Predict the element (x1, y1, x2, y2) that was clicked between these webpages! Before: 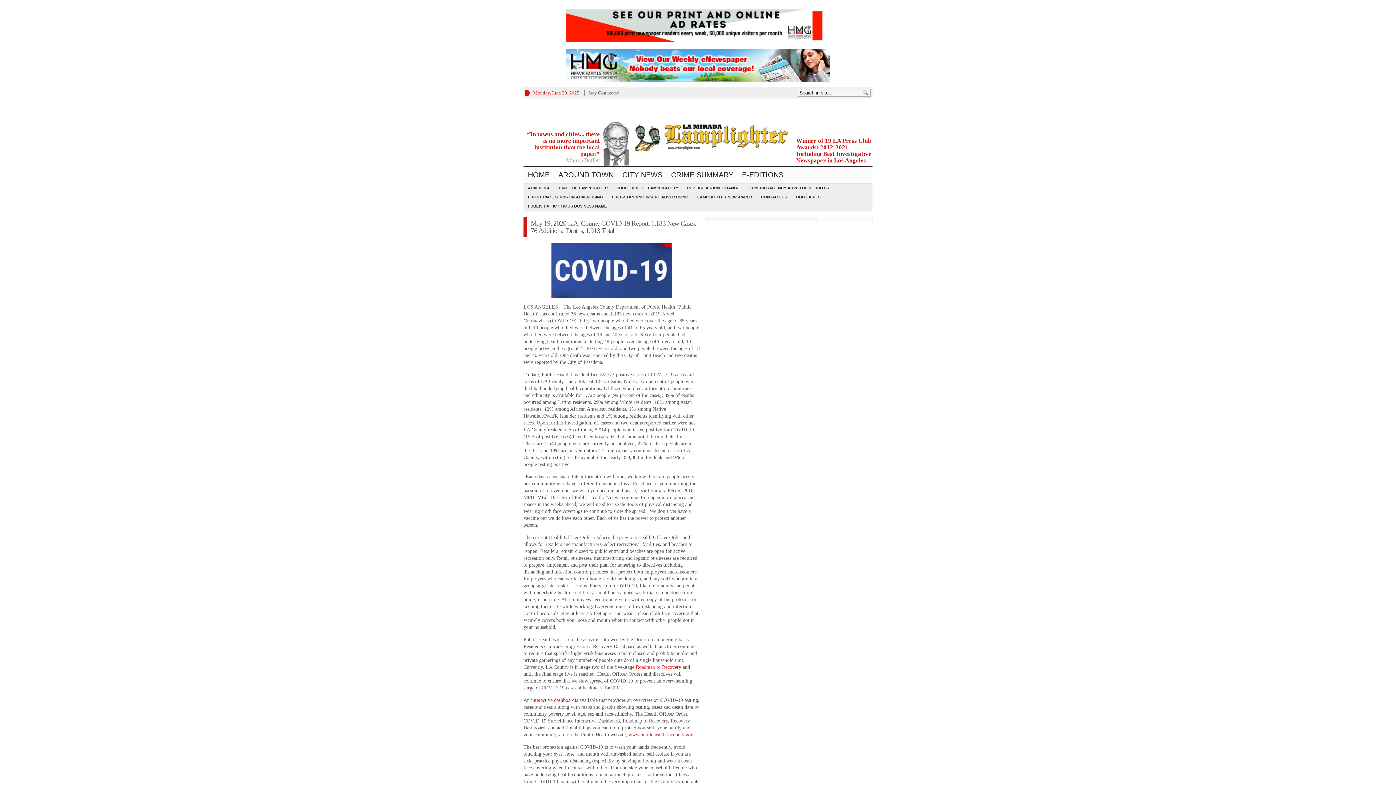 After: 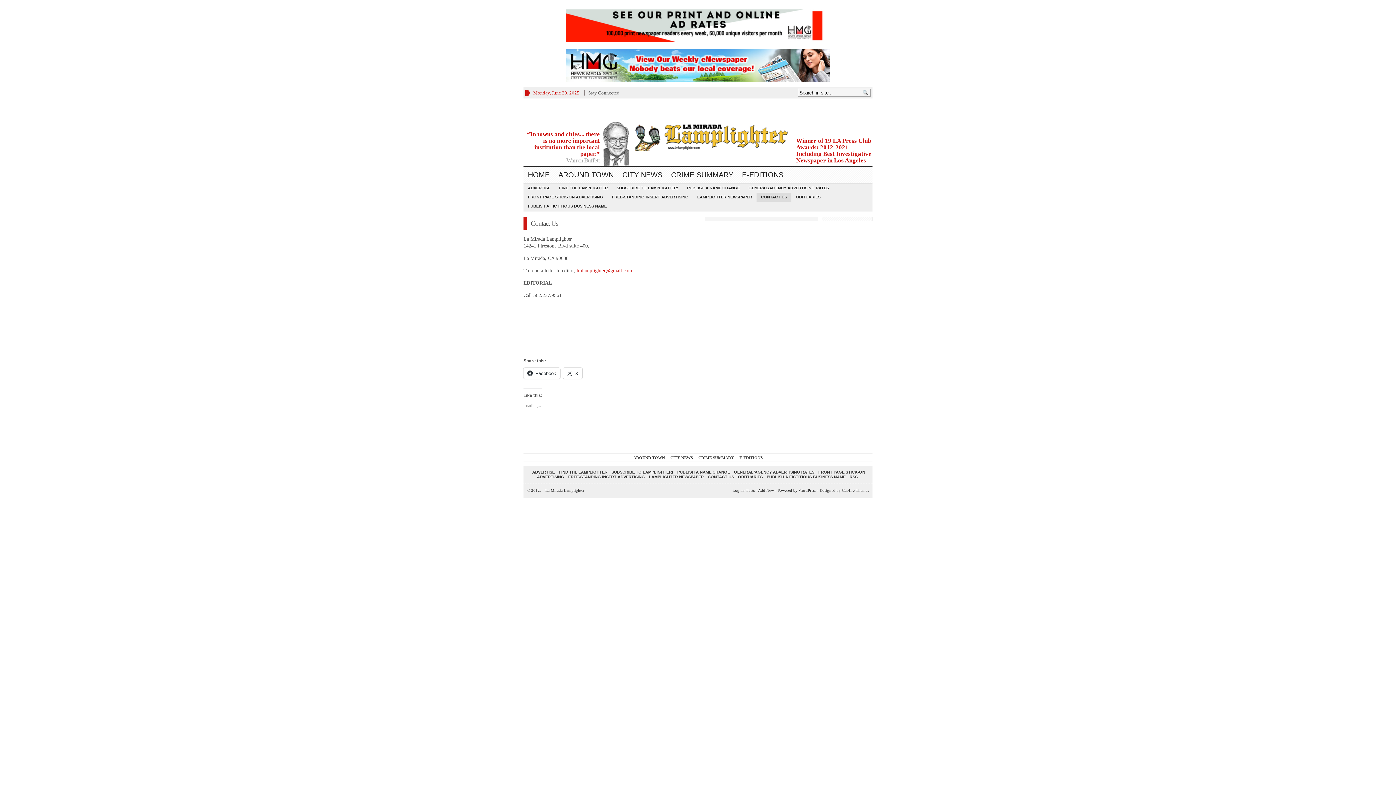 Action: label: CONTACT US bbox: (756, 192, 791, 201)